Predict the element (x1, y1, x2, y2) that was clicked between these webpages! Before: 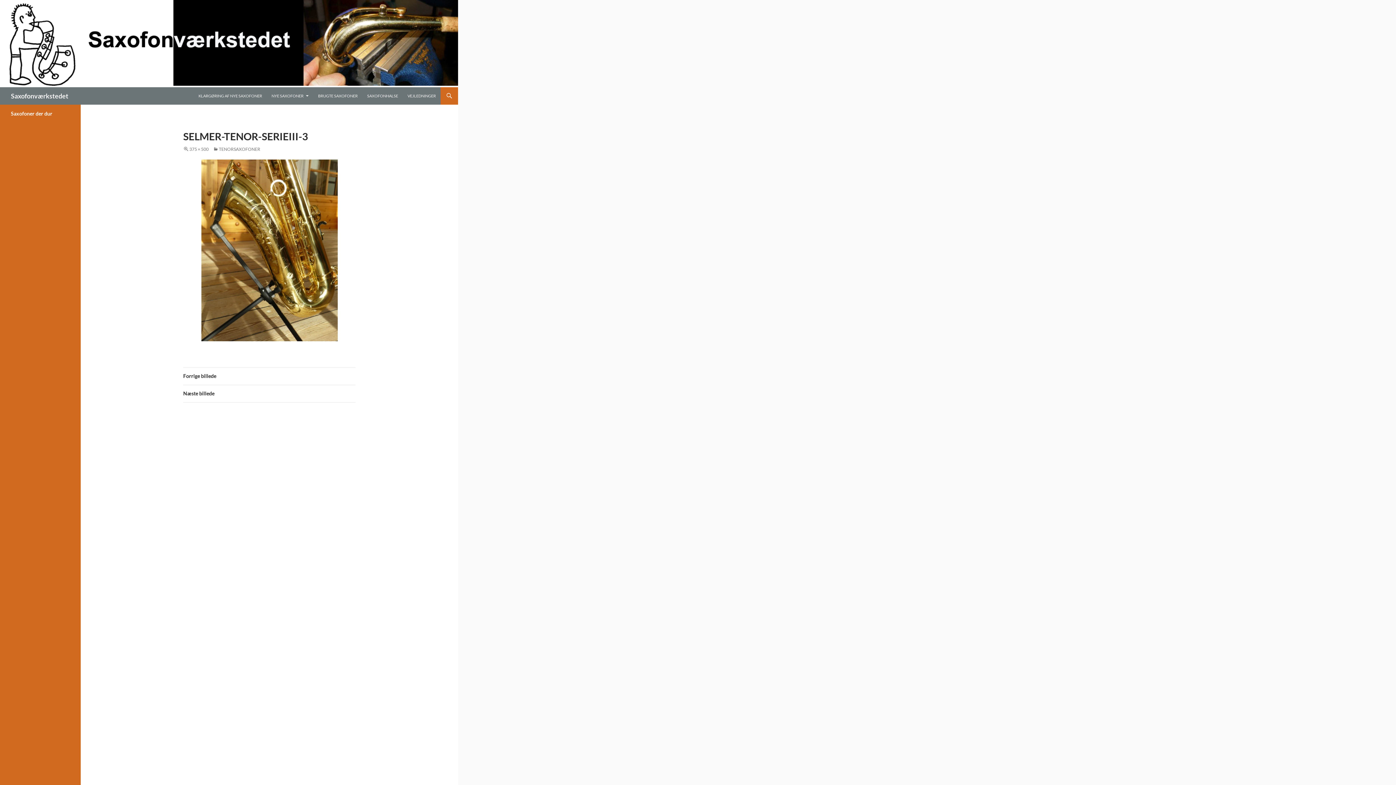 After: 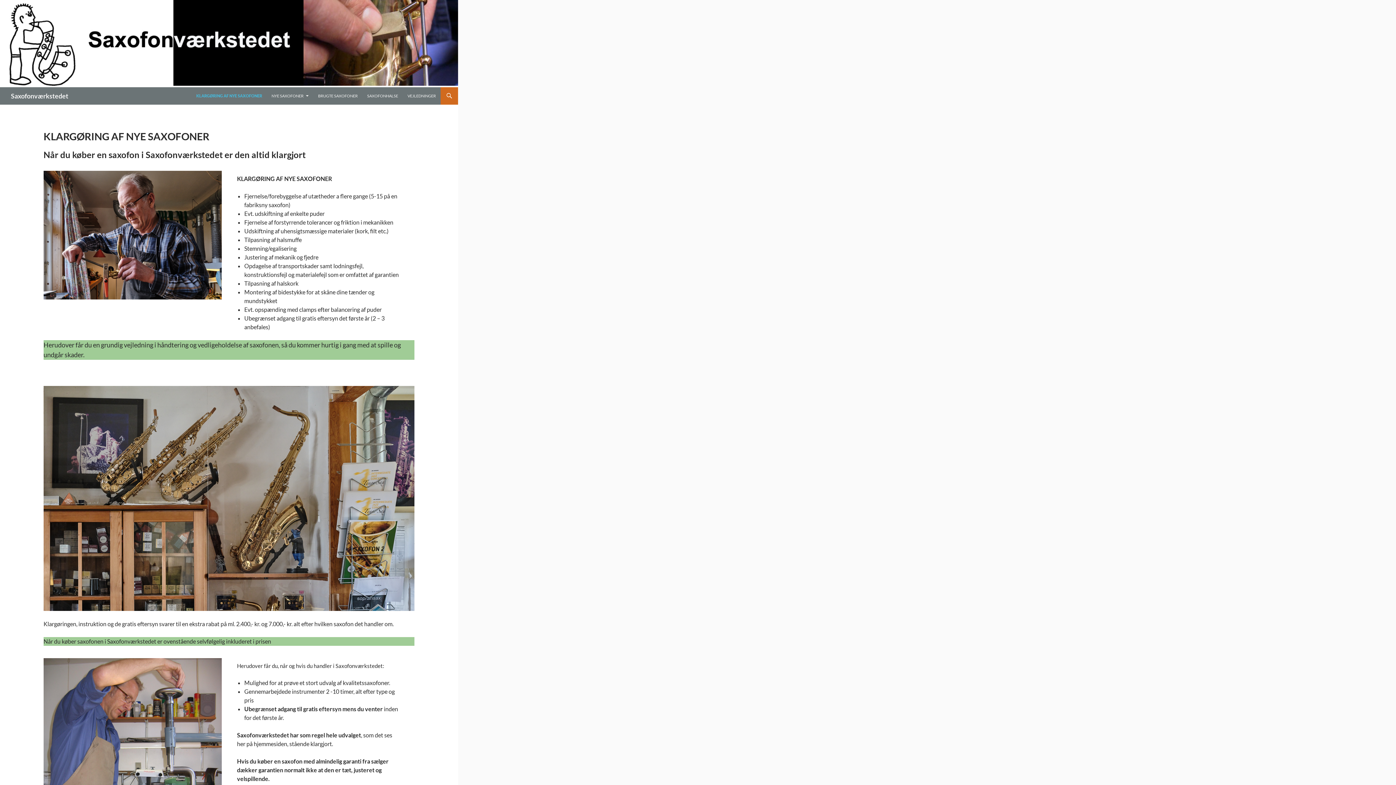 Action: label: KLARGØRING AF NYE SAXOFONER bbox: (194, 87, 266, 104)